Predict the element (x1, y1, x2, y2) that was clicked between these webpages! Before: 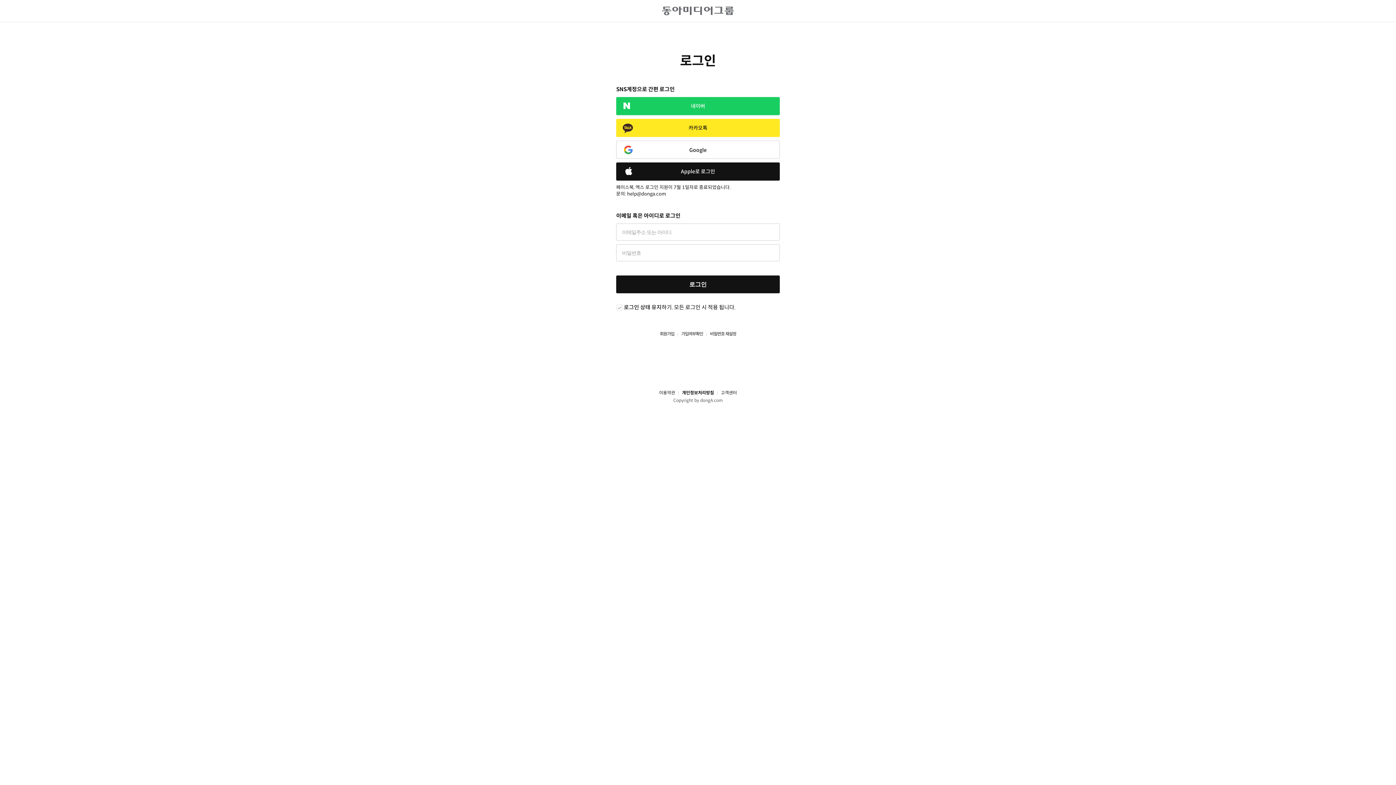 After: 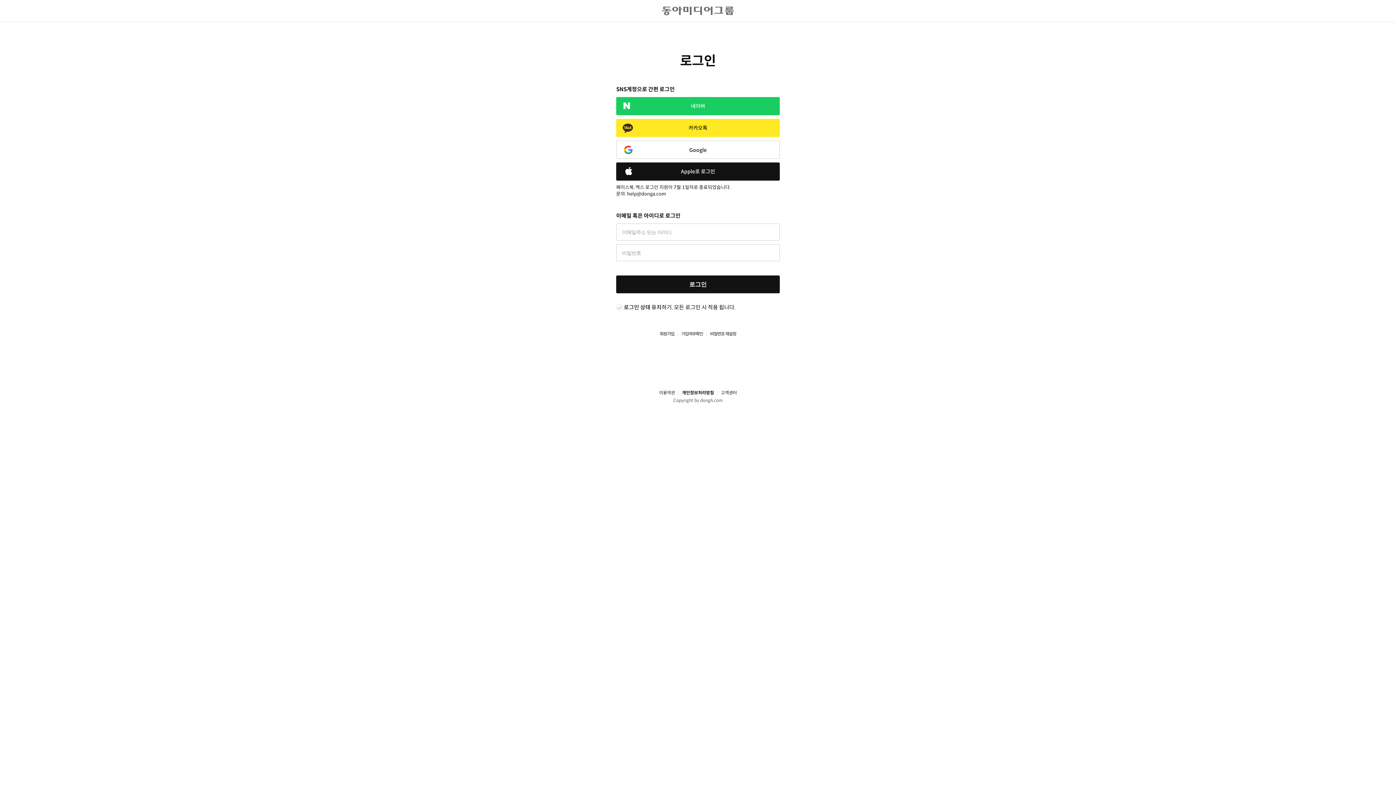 Action: bbox: (610, 374, 611, 381)